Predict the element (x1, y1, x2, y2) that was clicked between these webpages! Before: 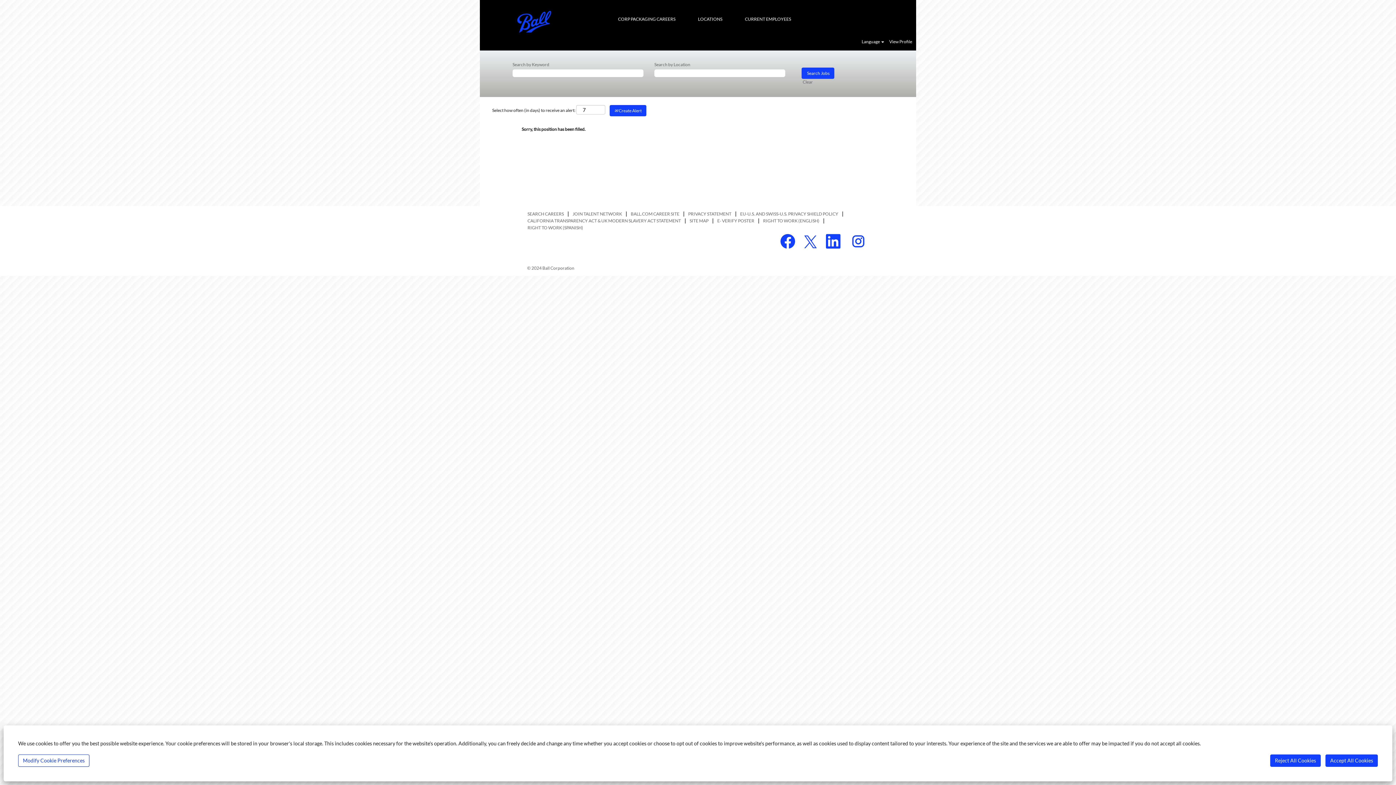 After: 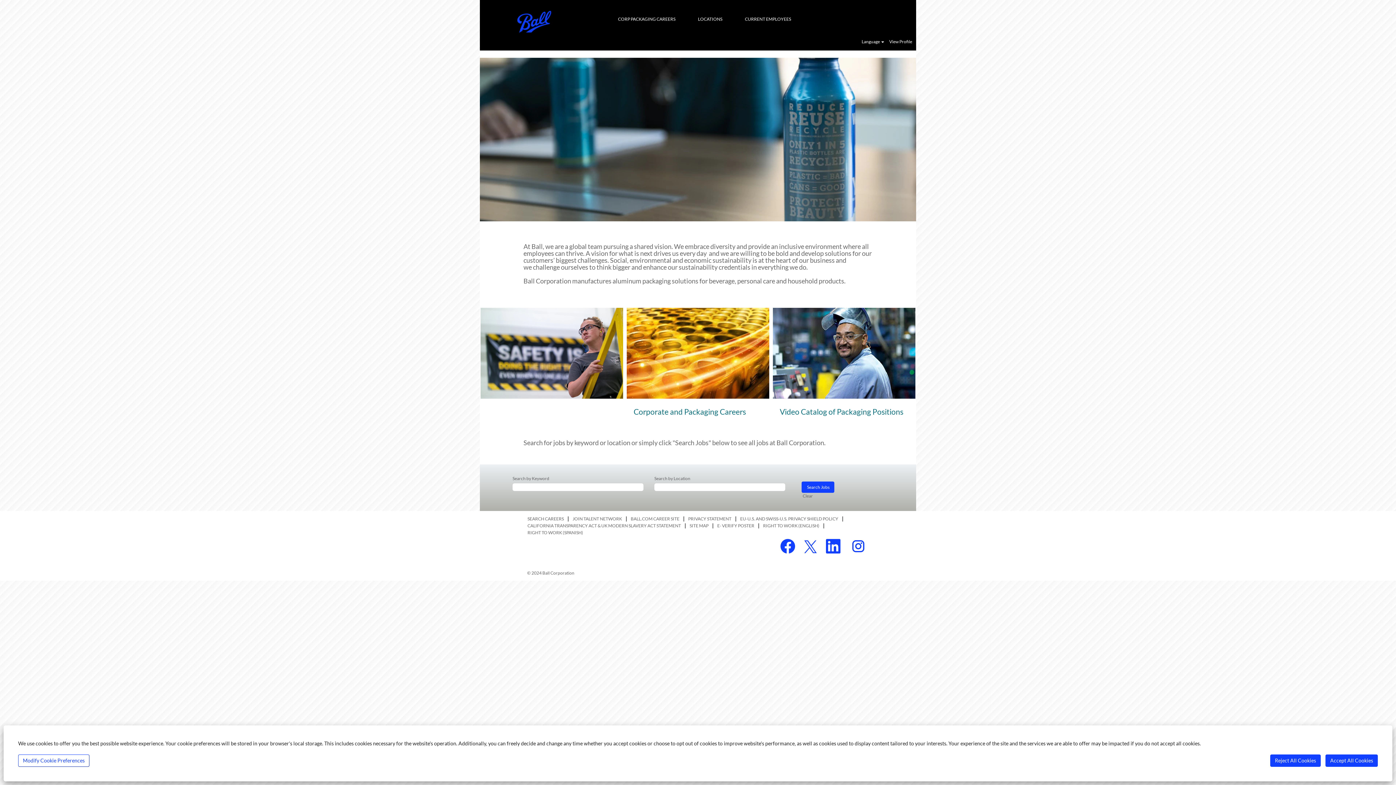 Action: bbox: (480, 0, 589, 32)